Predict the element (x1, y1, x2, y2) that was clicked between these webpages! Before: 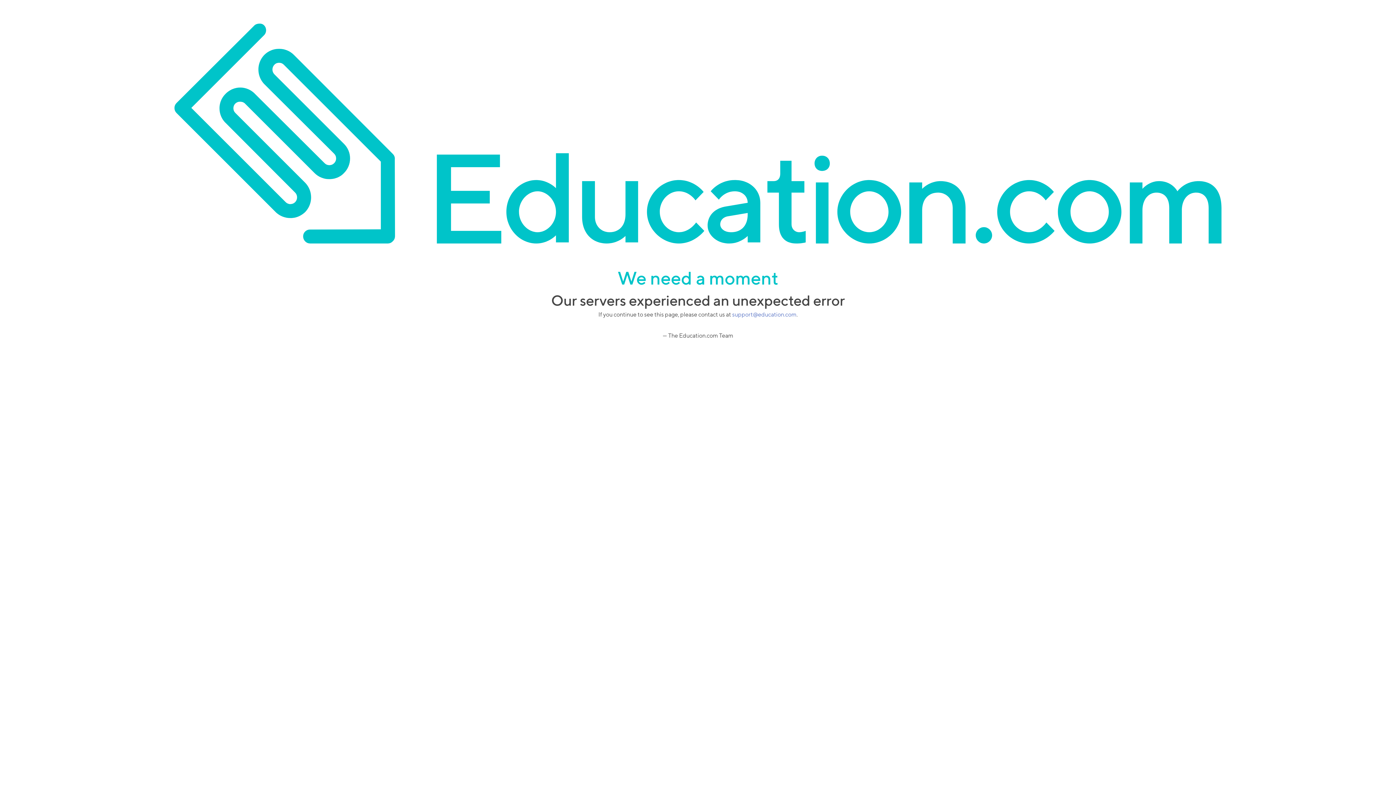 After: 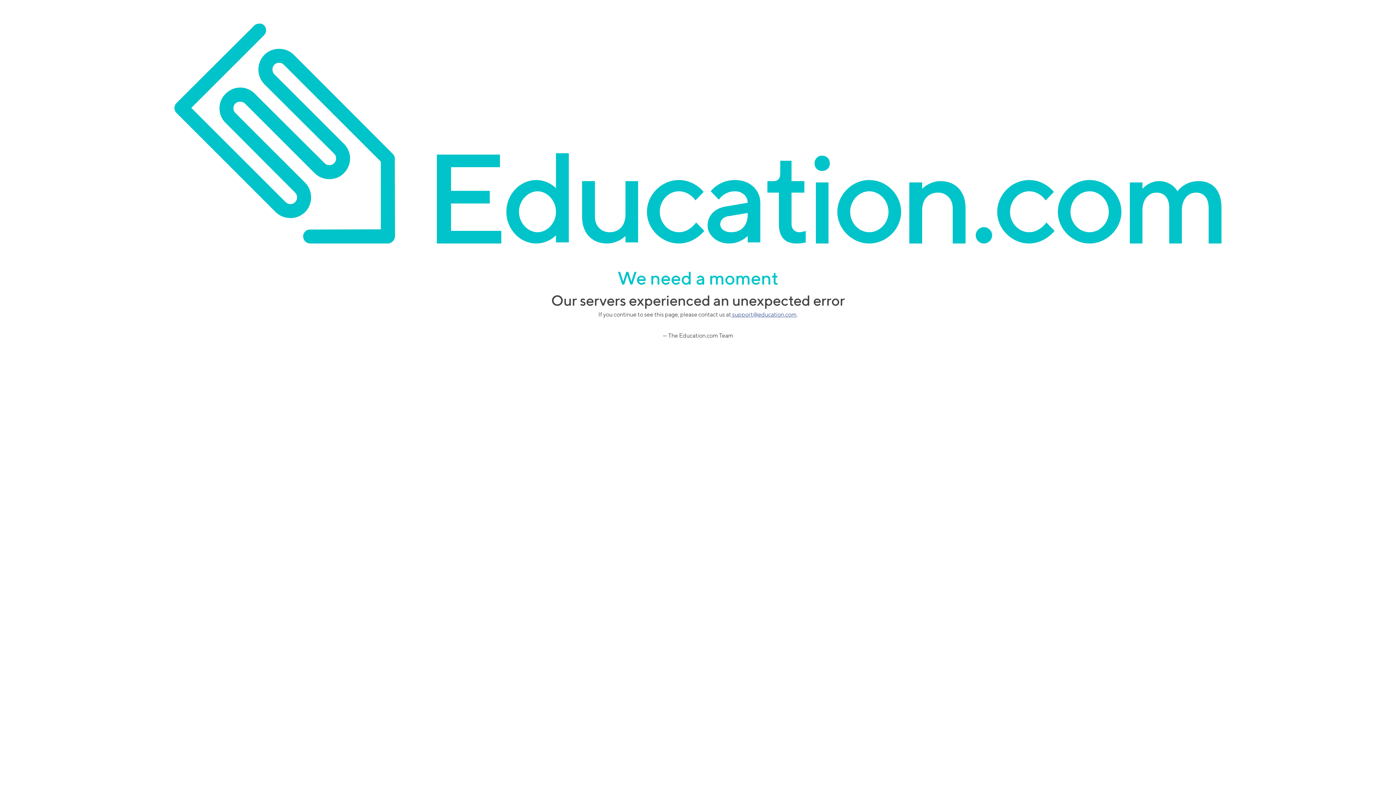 Action: label:  support@education.com bbox: (731, 311, 796, 318)